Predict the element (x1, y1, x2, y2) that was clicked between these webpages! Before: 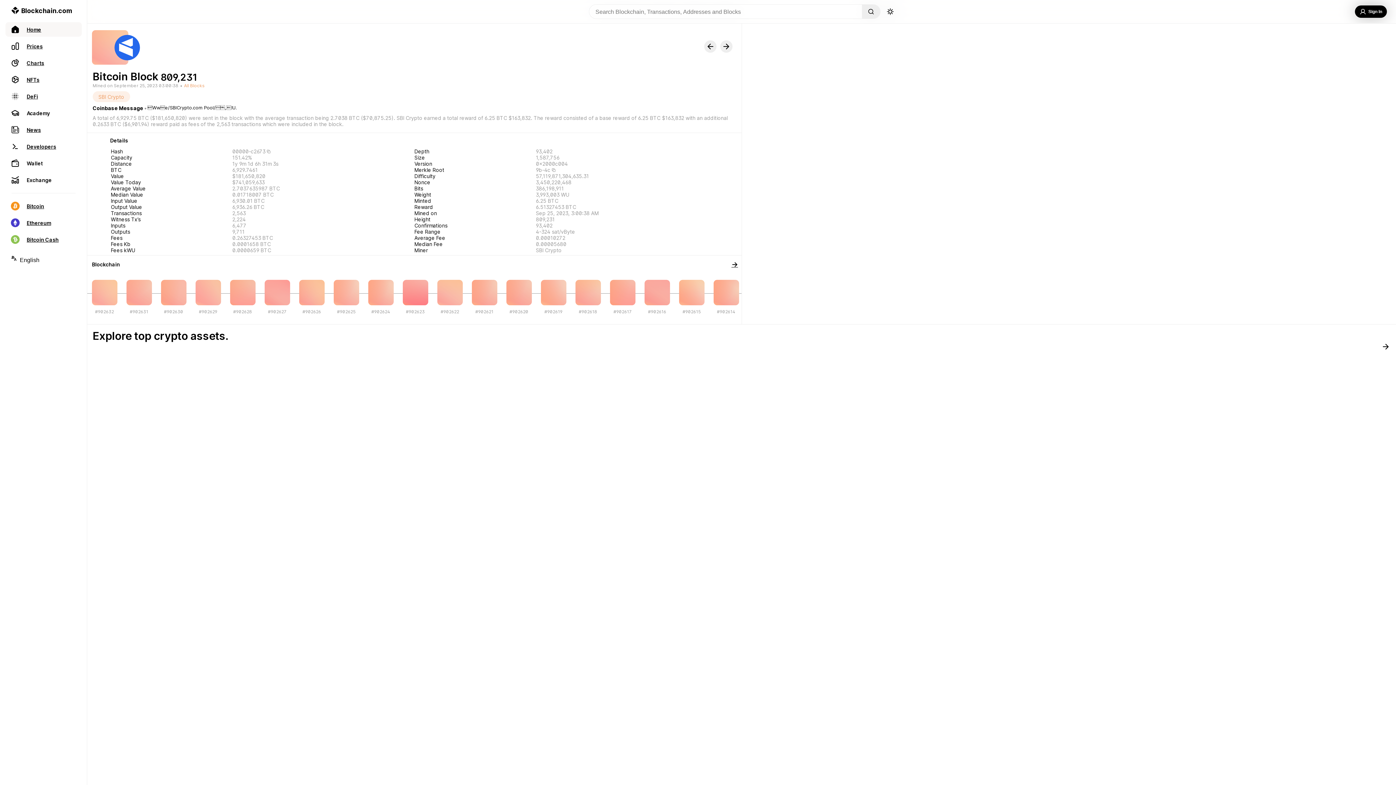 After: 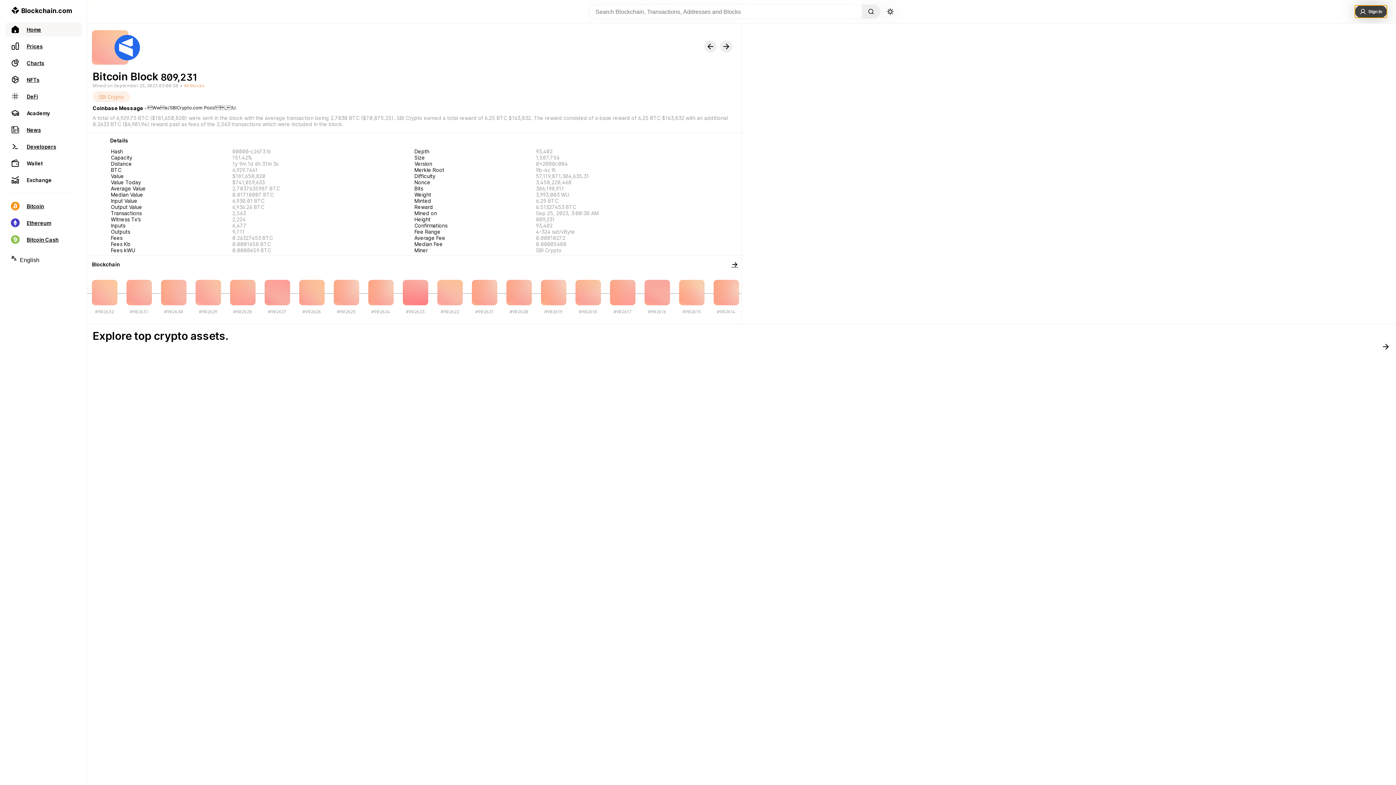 Action: bbox: (1355, 5, 1387, 17) label: Sign In